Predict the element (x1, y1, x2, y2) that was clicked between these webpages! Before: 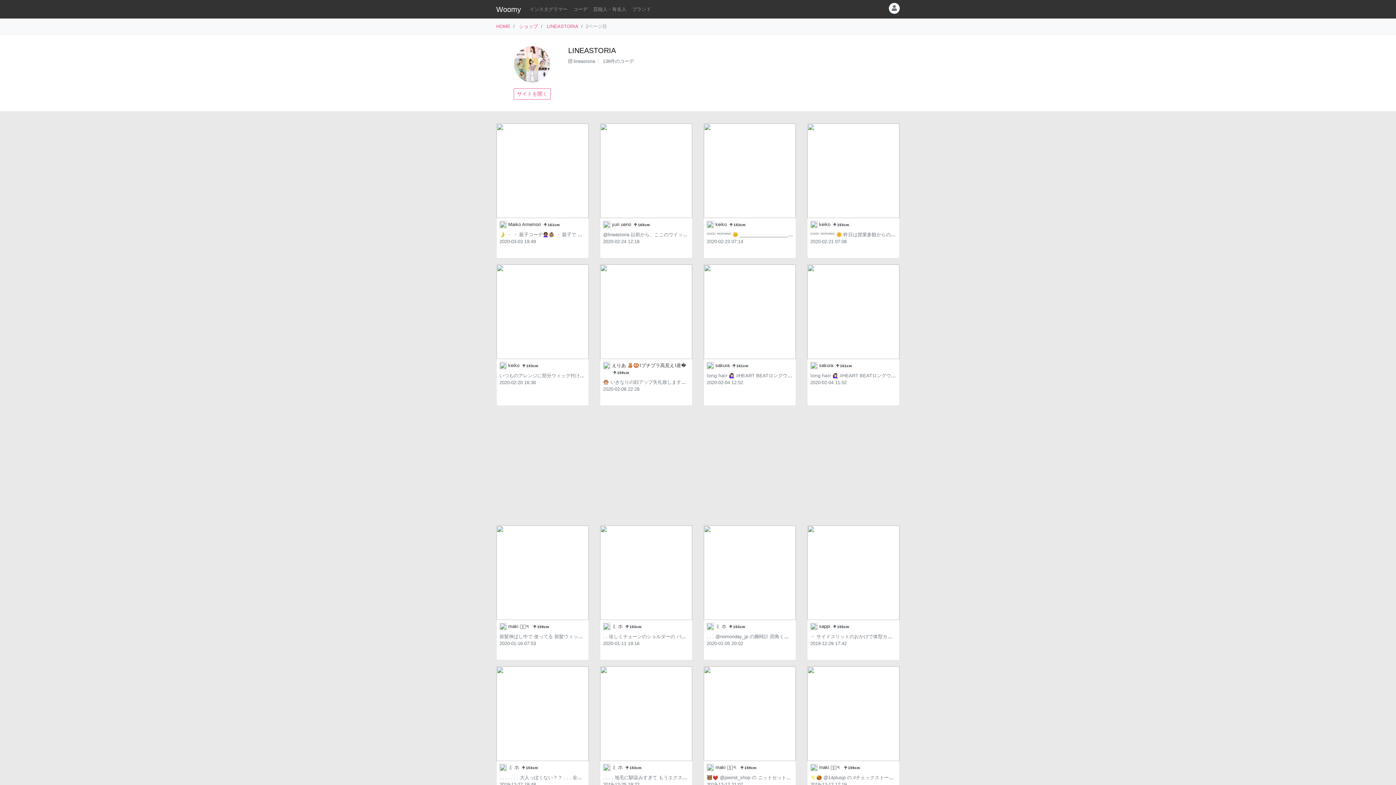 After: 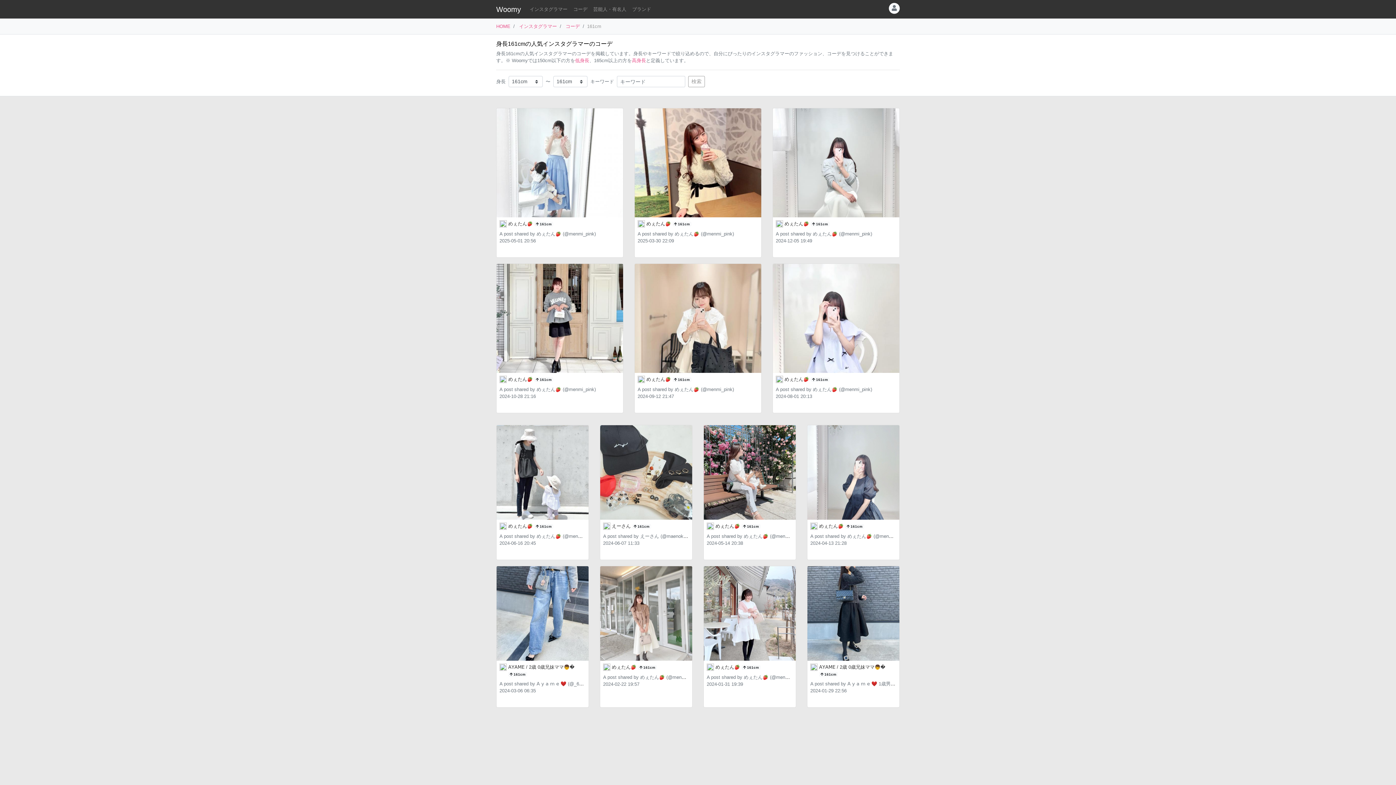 Action: bbox: (731, 363, 750, 368) label:  161cm